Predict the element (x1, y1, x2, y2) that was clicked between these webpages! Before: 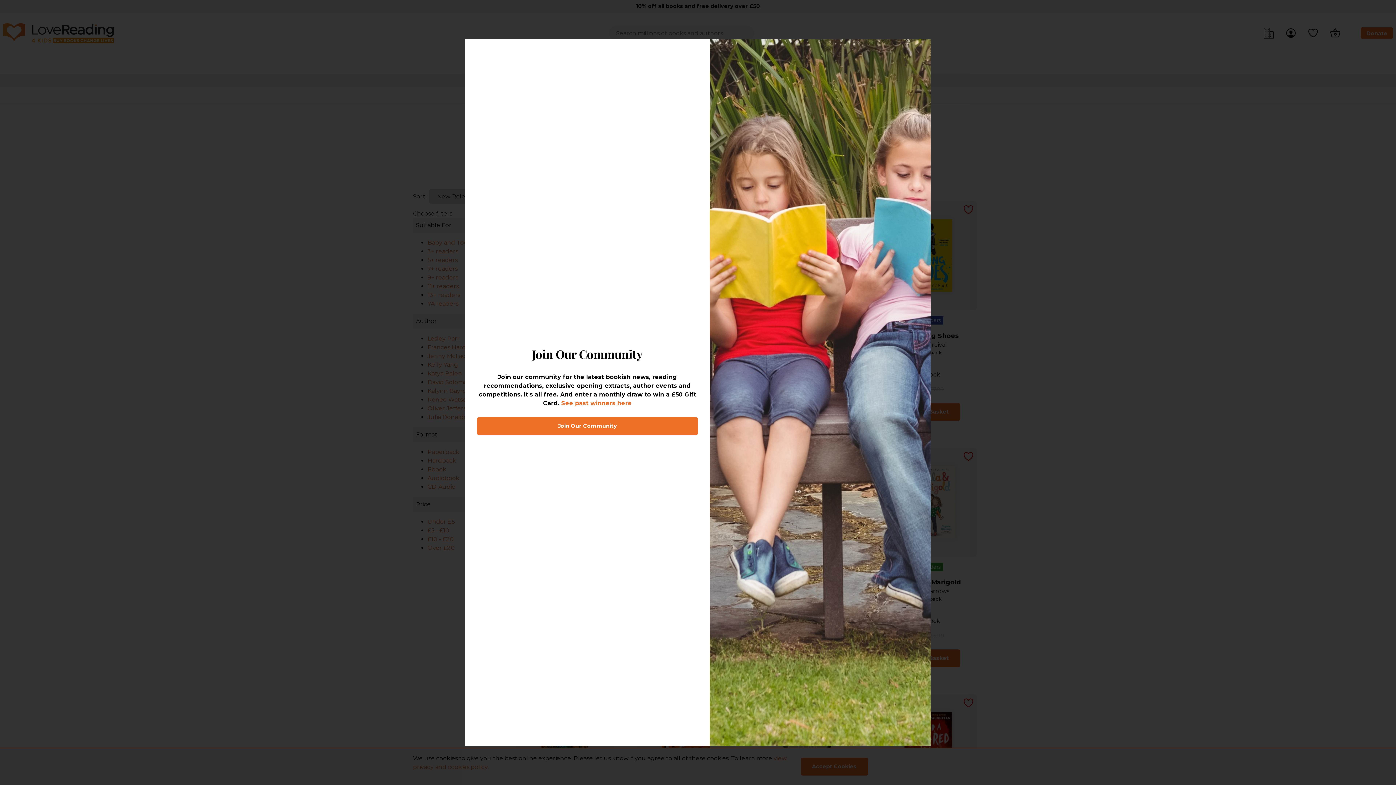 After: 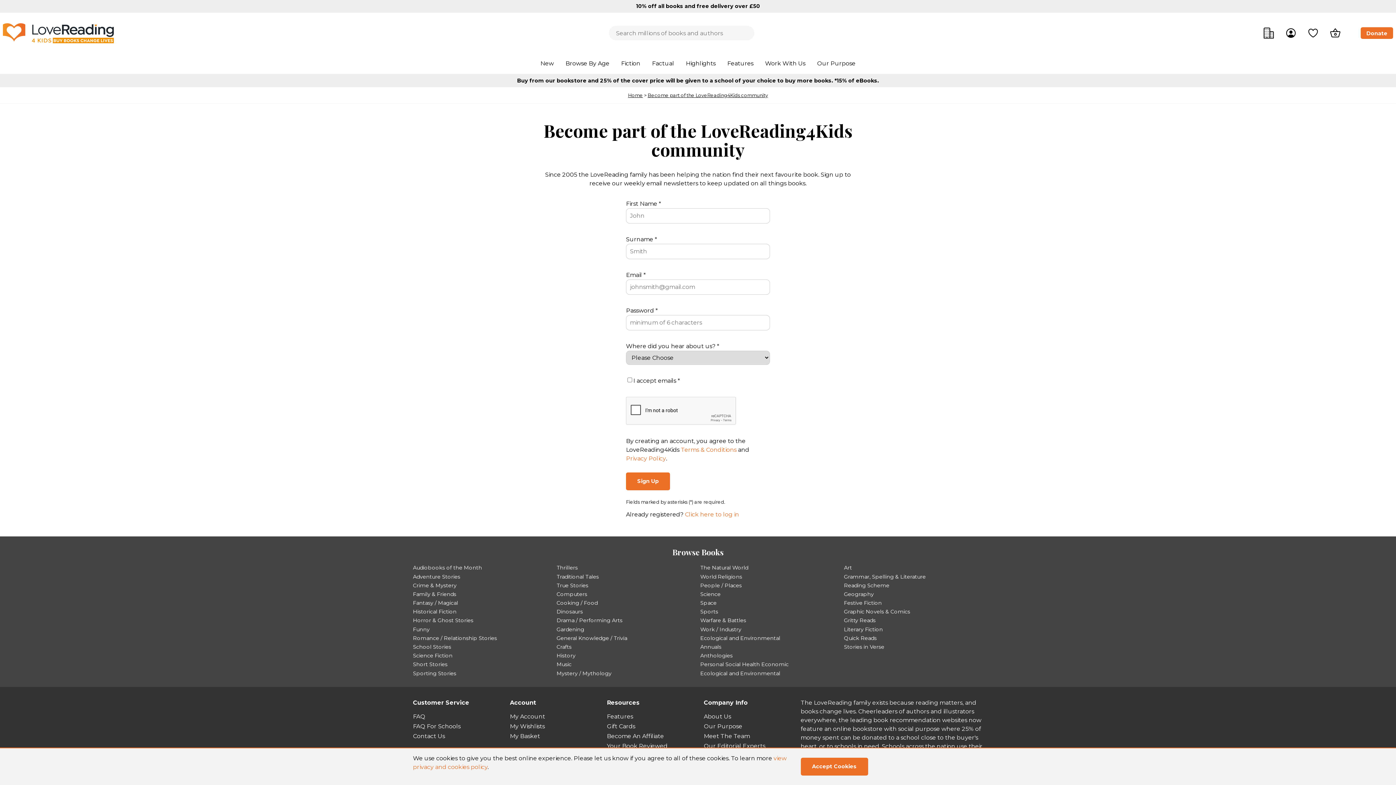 Action: bbox: (477, 417, 698, 435) label: Join Our Community